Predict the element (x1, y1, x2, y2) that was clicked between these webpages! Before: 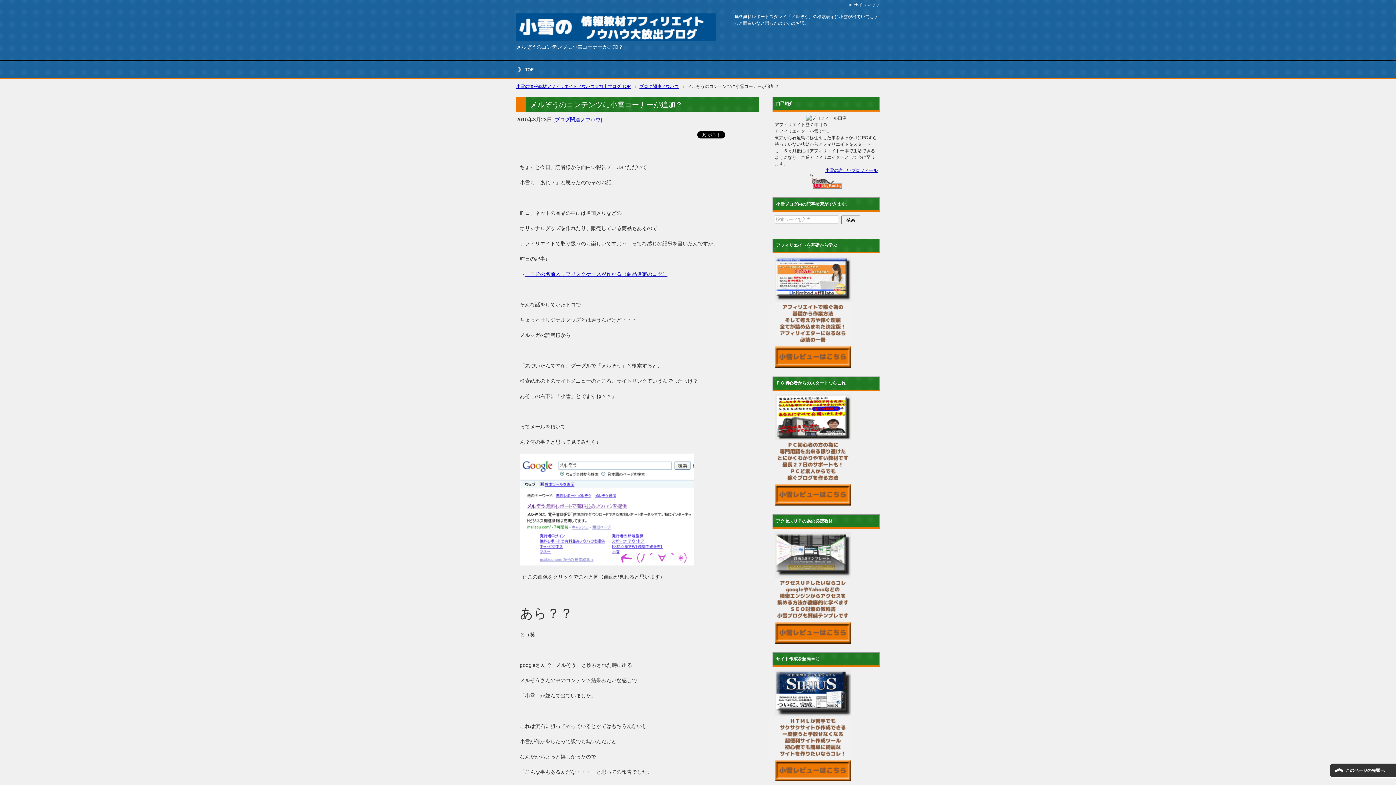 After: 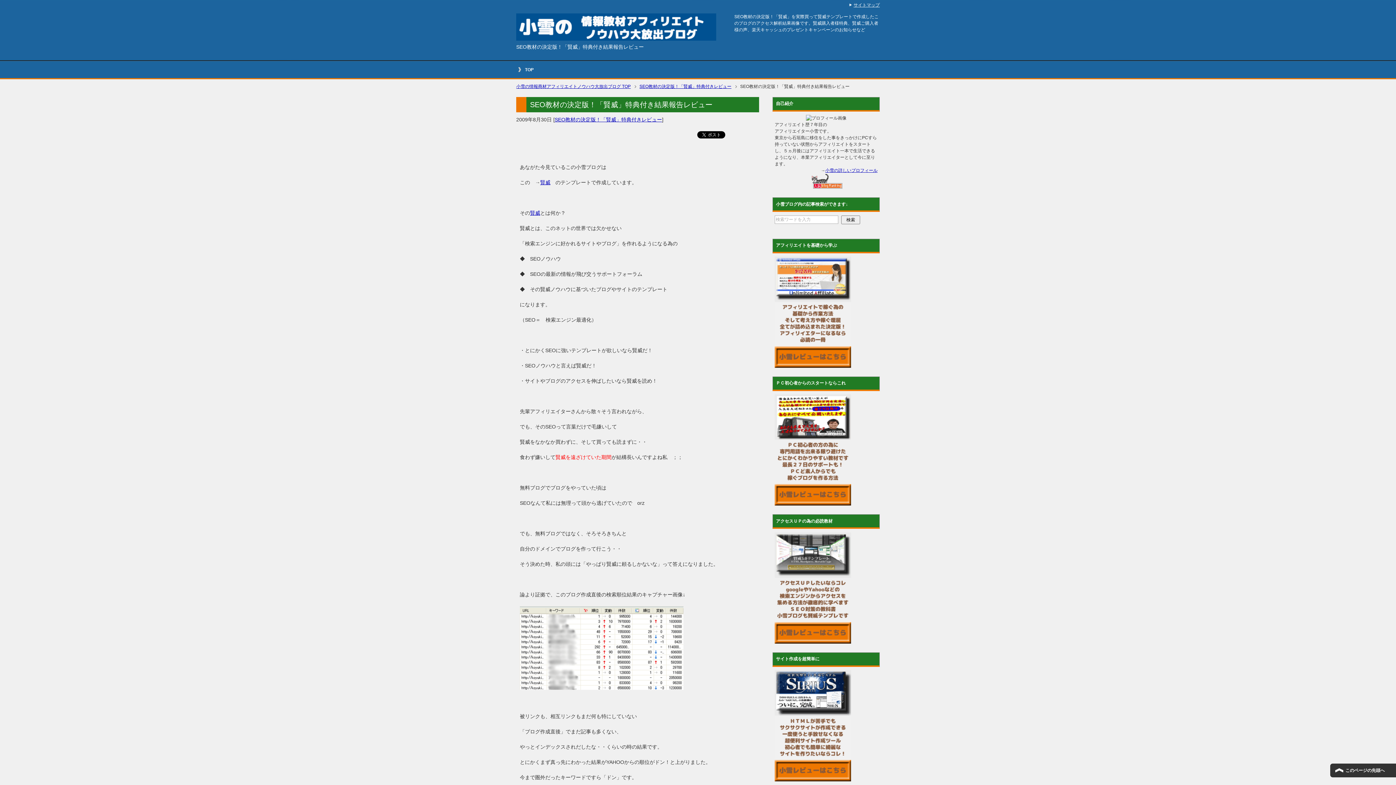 Action: bbox: (774, 638, 851, 643)